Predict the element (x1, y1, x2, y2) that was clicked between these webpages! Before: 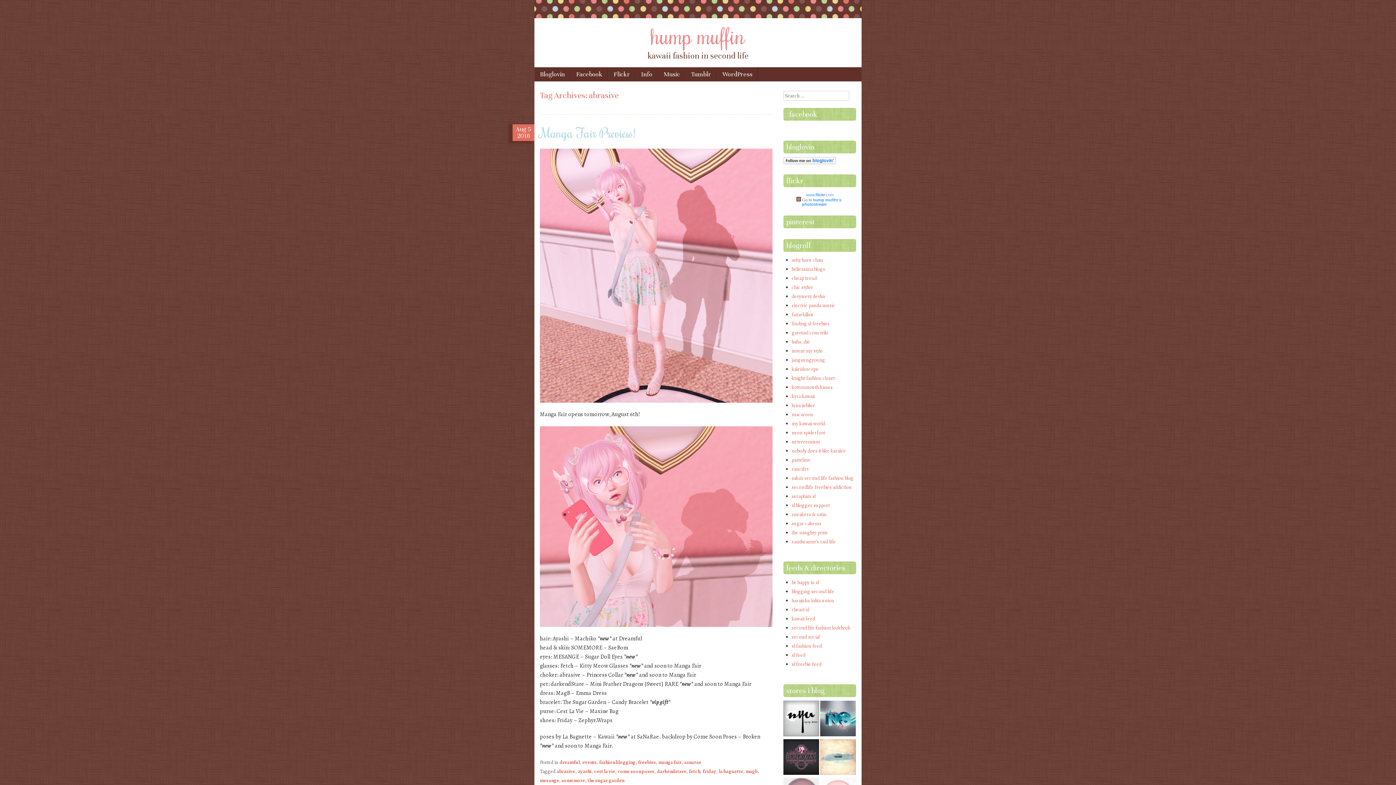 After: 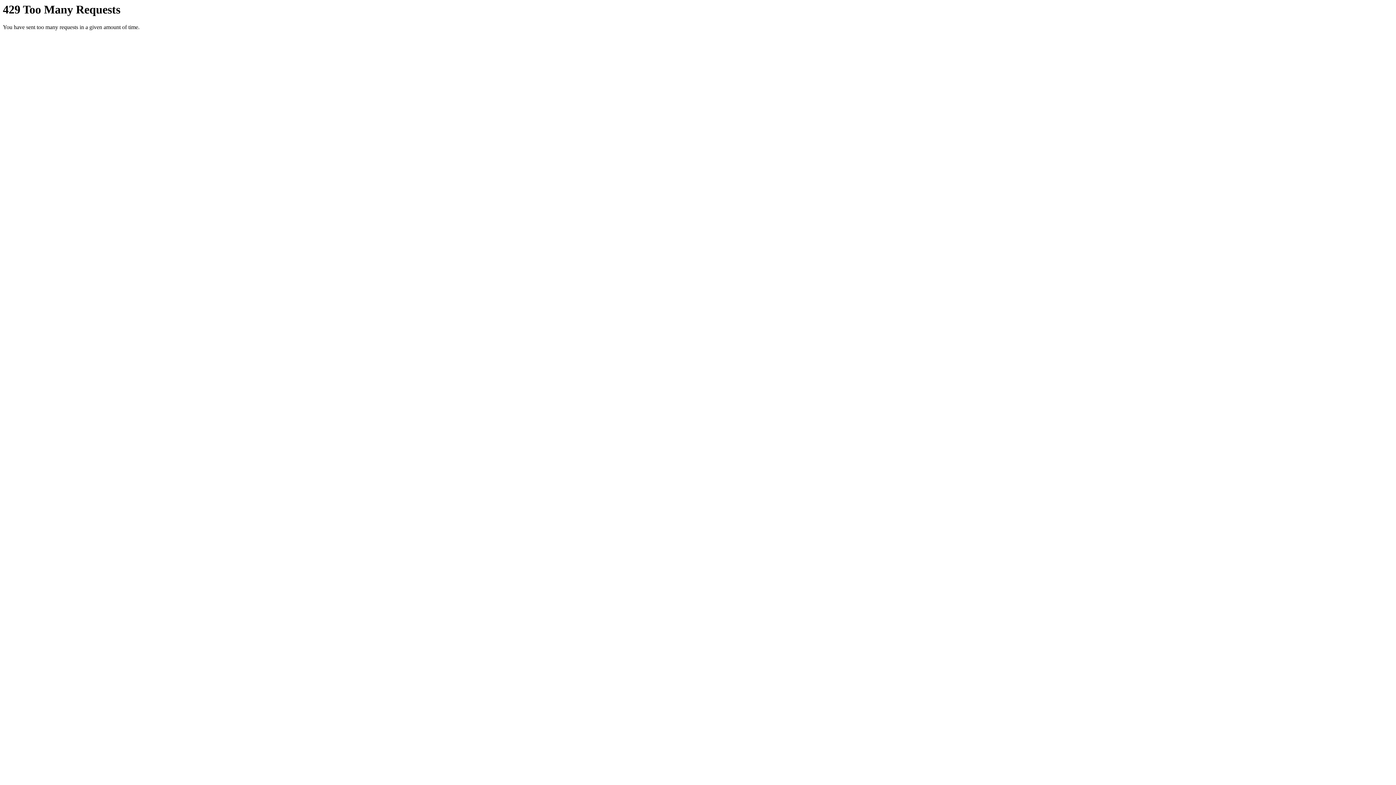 Action: bbox: (802, 197, 841, 206) label: hump mufifn's photostream